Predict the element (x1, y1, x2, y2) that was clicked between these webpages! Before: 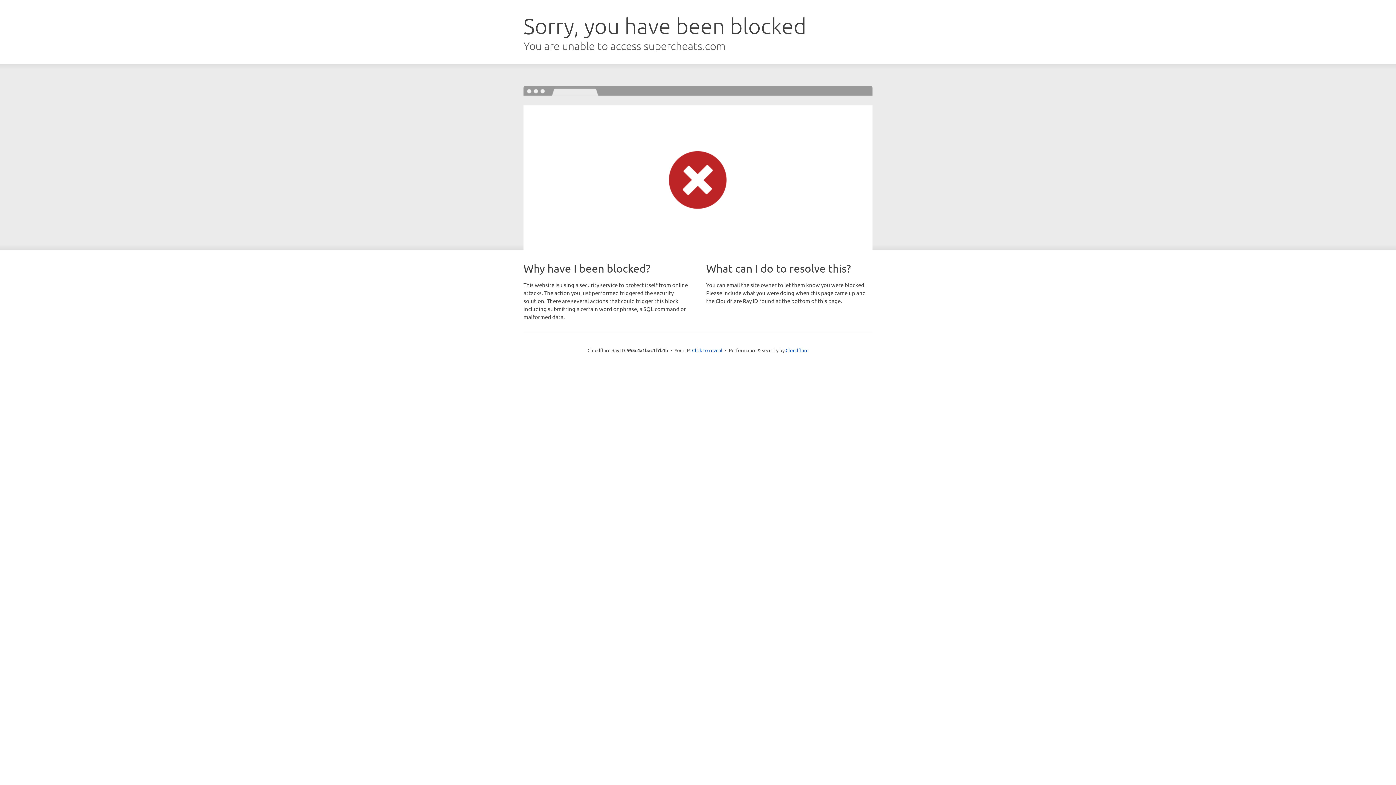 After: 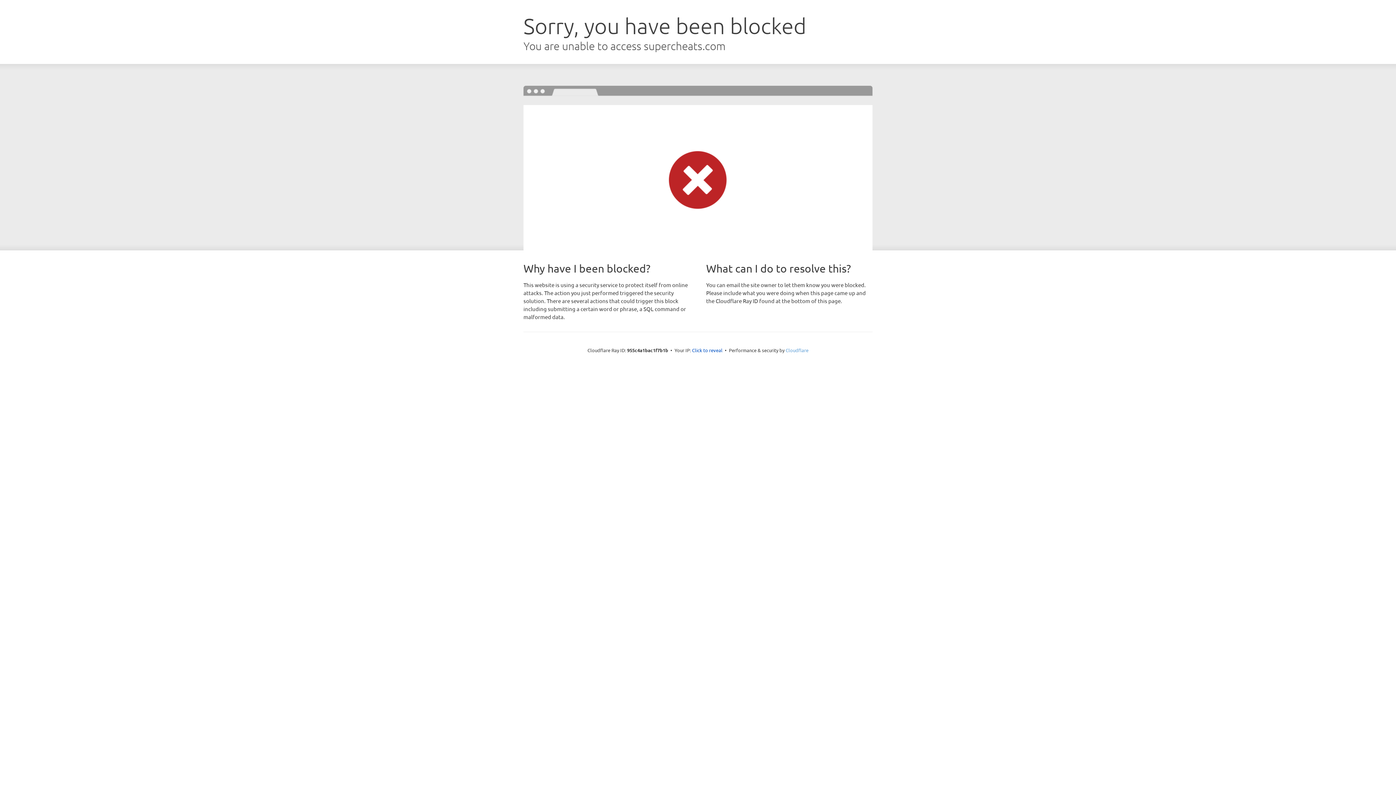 Action: label: Cloudflare bbox: (785, 347, 808, 353)